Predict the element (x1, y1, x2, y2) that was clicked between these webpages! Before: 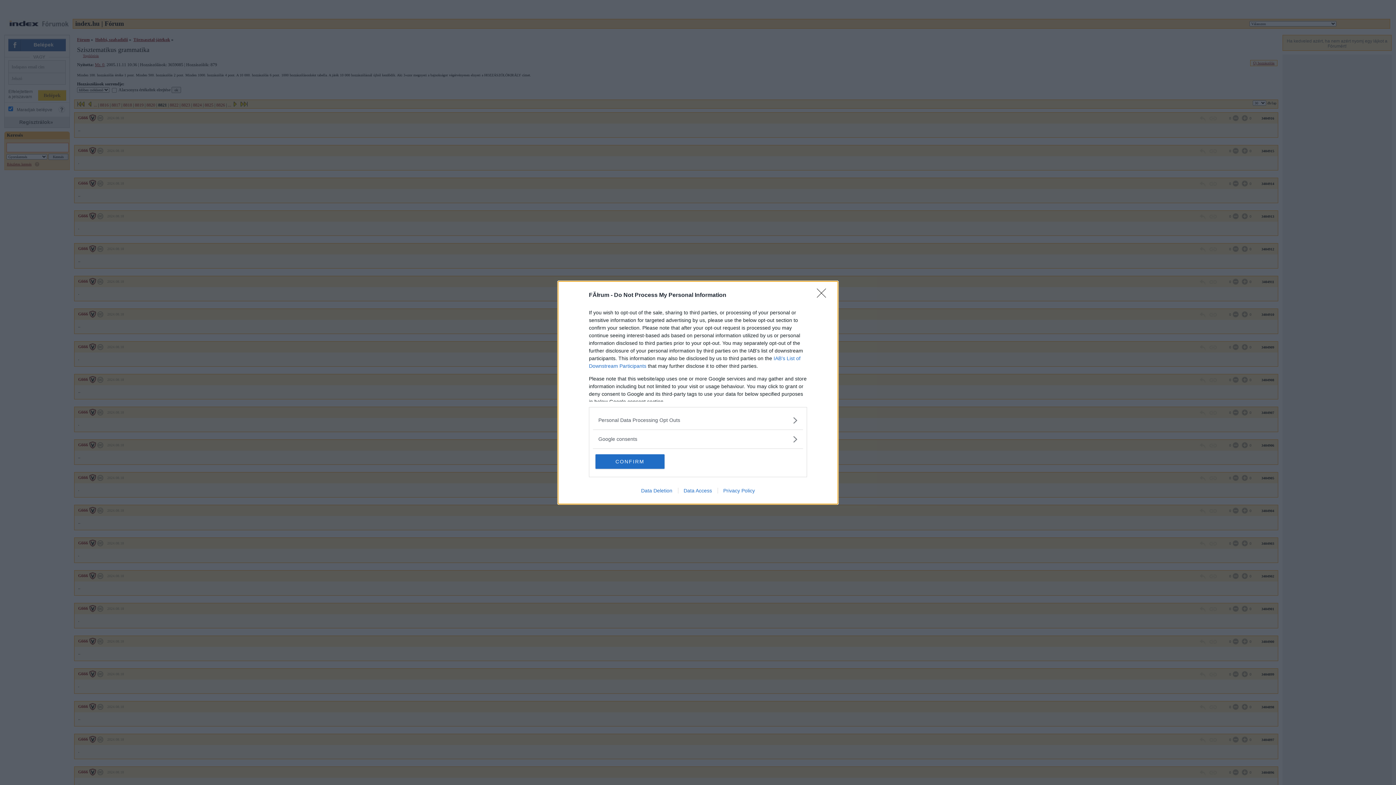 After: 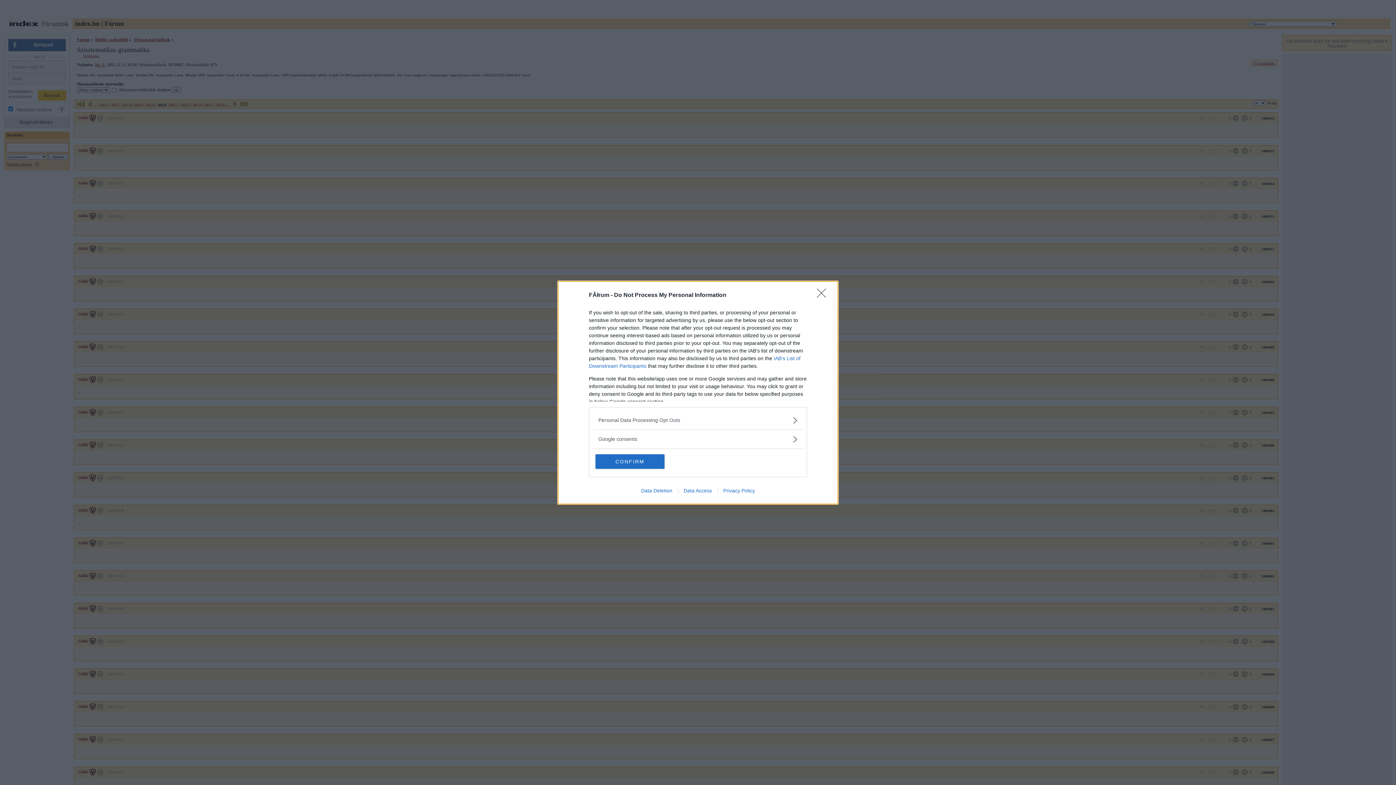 Action: bbox: (717, 487, 760, 493) label: Privacy Policy